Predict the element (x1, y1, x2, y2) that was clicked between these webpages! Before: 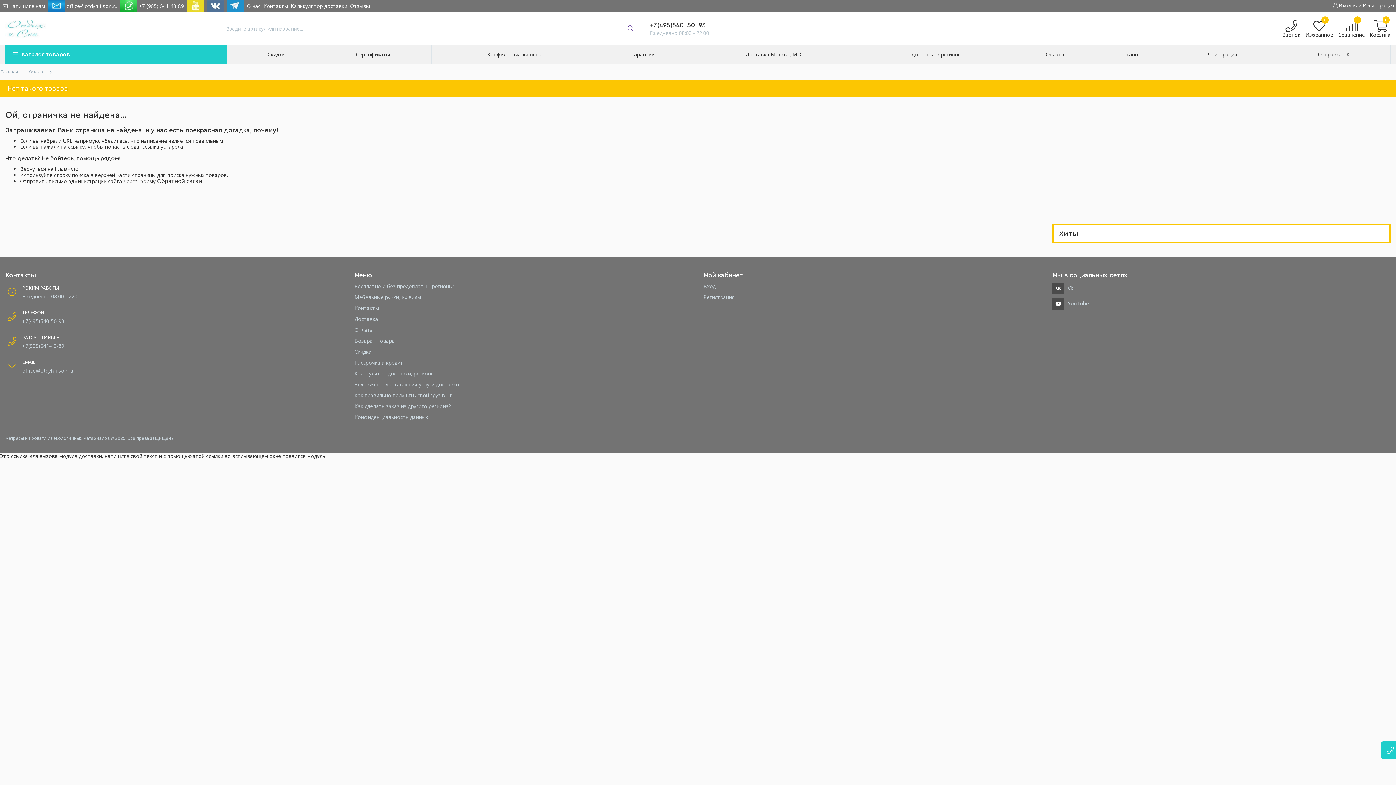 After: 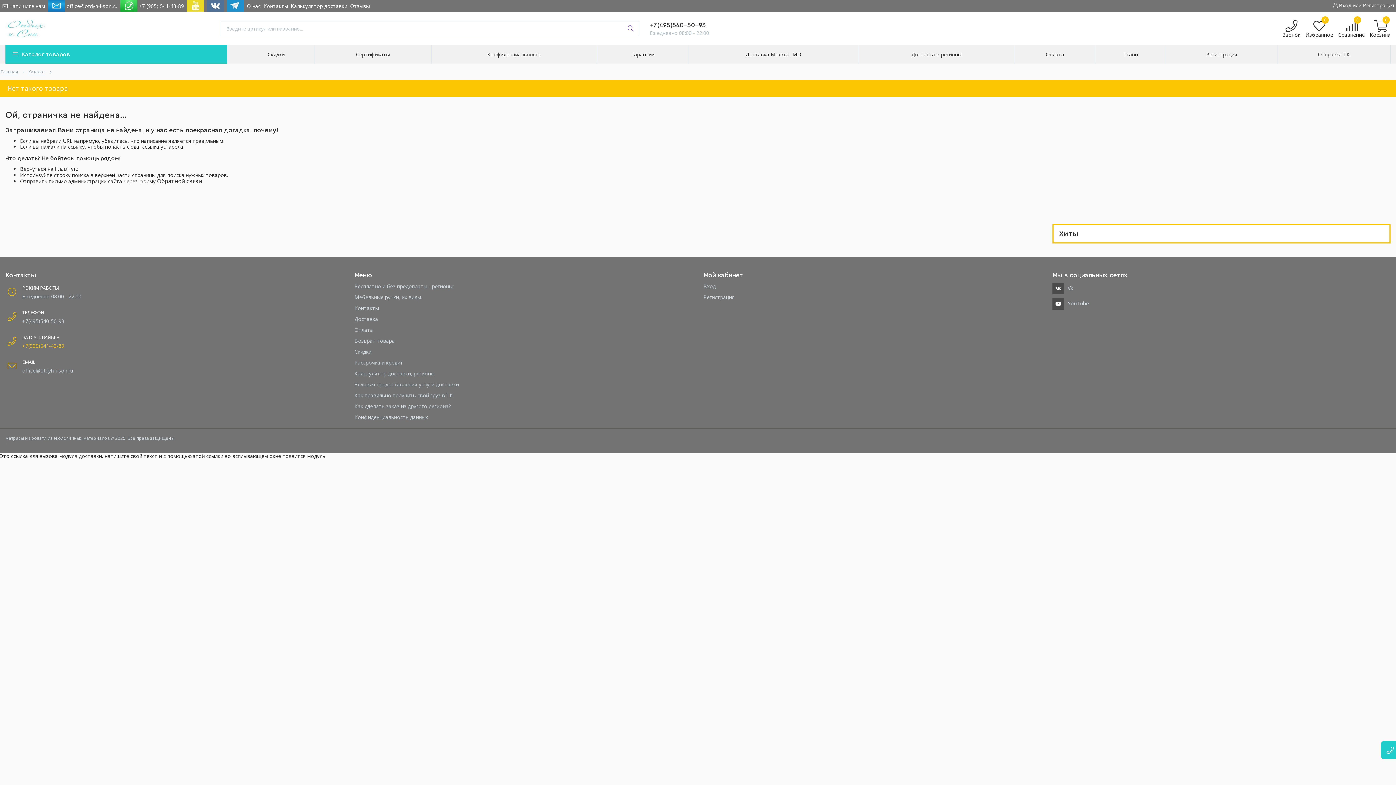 Action: bbox: (22, 342, 64, 349) label: +7(905)541-43-89